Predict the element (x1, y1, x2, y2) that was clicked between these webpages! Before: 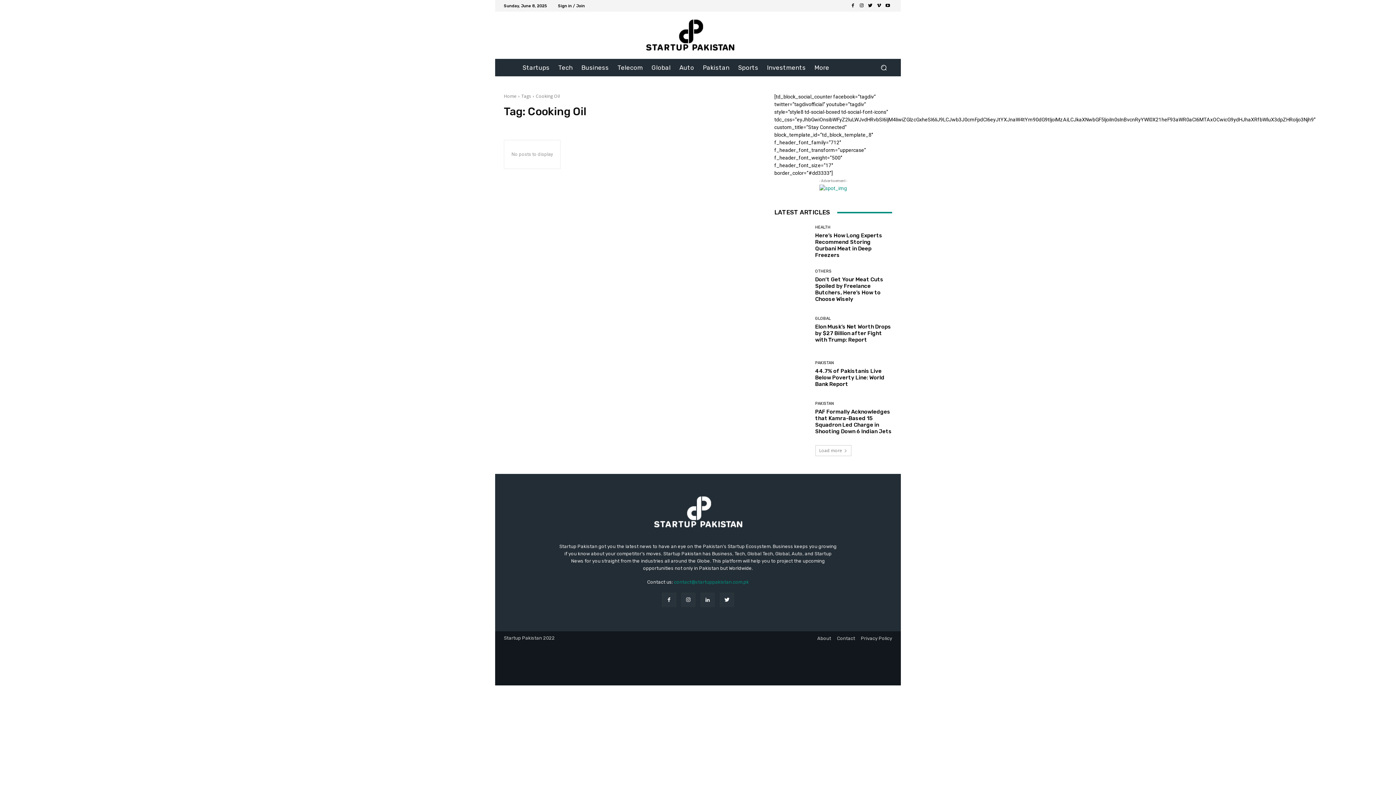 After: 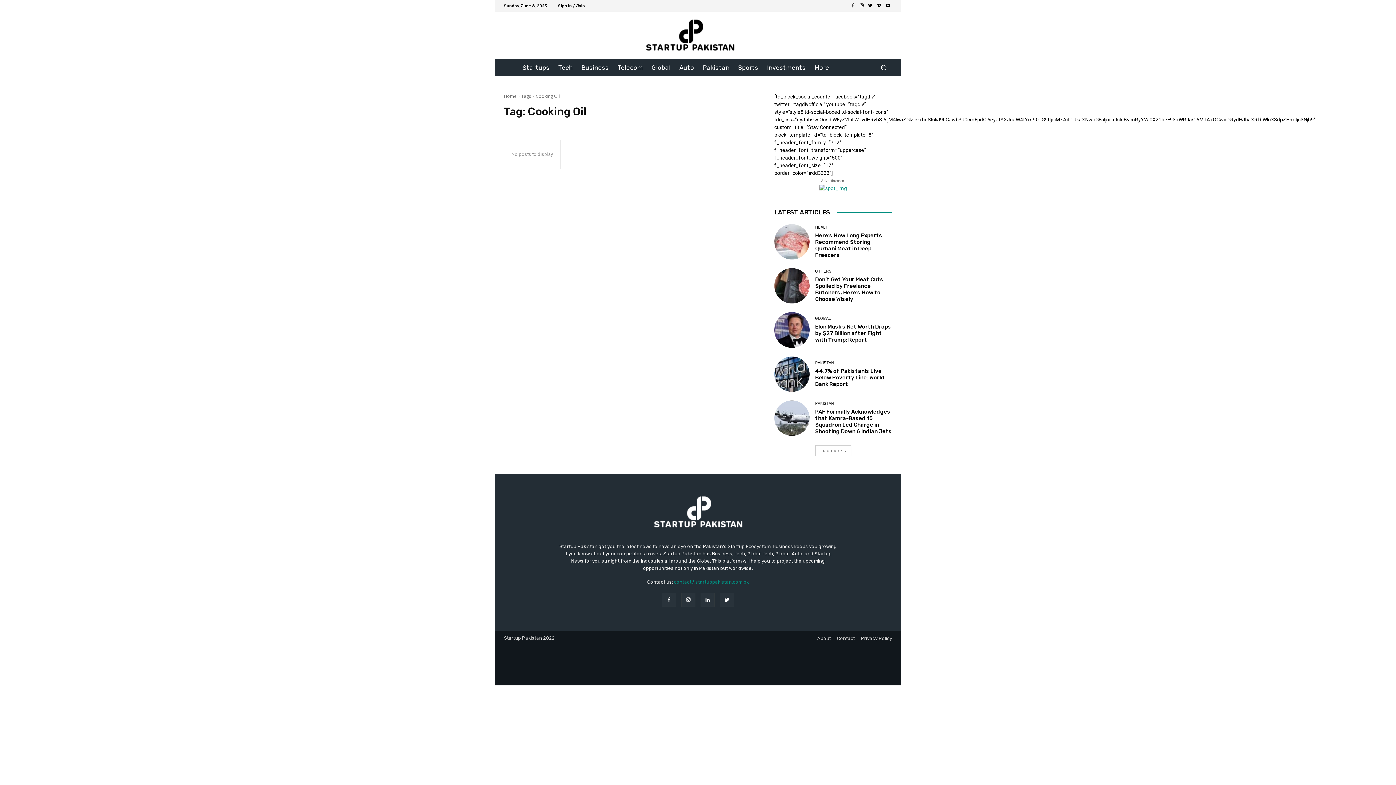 Action: bbox: (857, 1, 866, 10)